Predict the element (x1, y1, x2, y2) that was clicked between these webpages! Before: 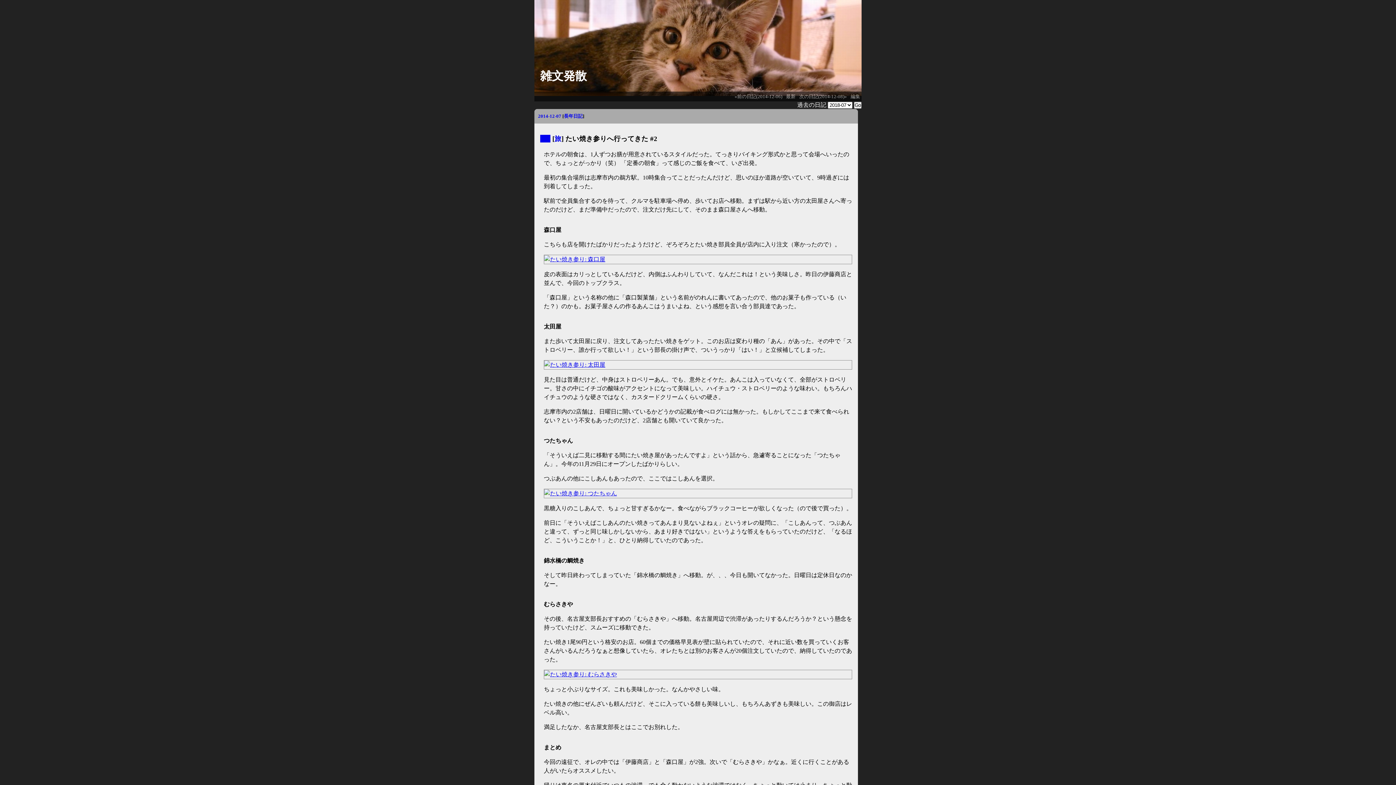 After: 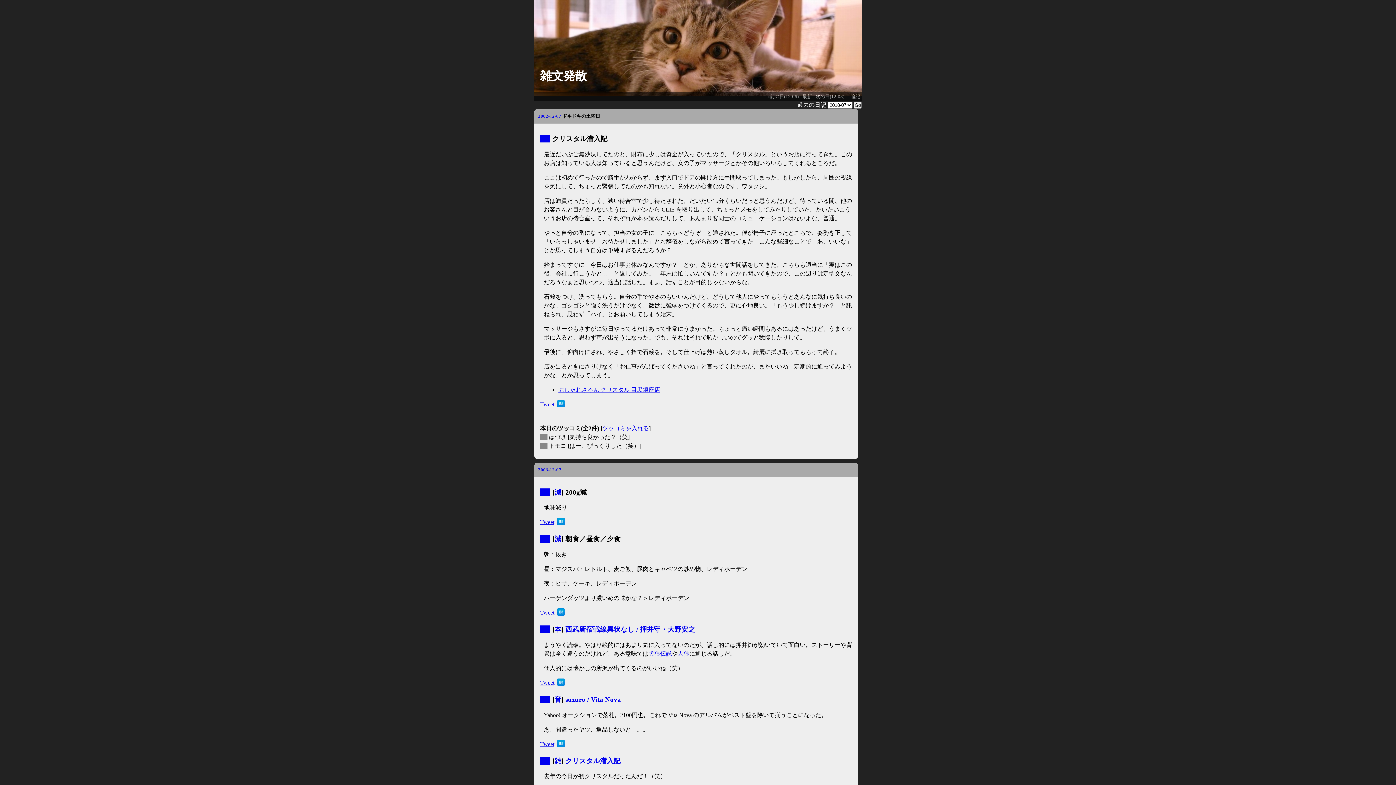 Action: label: 長年日記 bbox: (564, 113, 582, 118)